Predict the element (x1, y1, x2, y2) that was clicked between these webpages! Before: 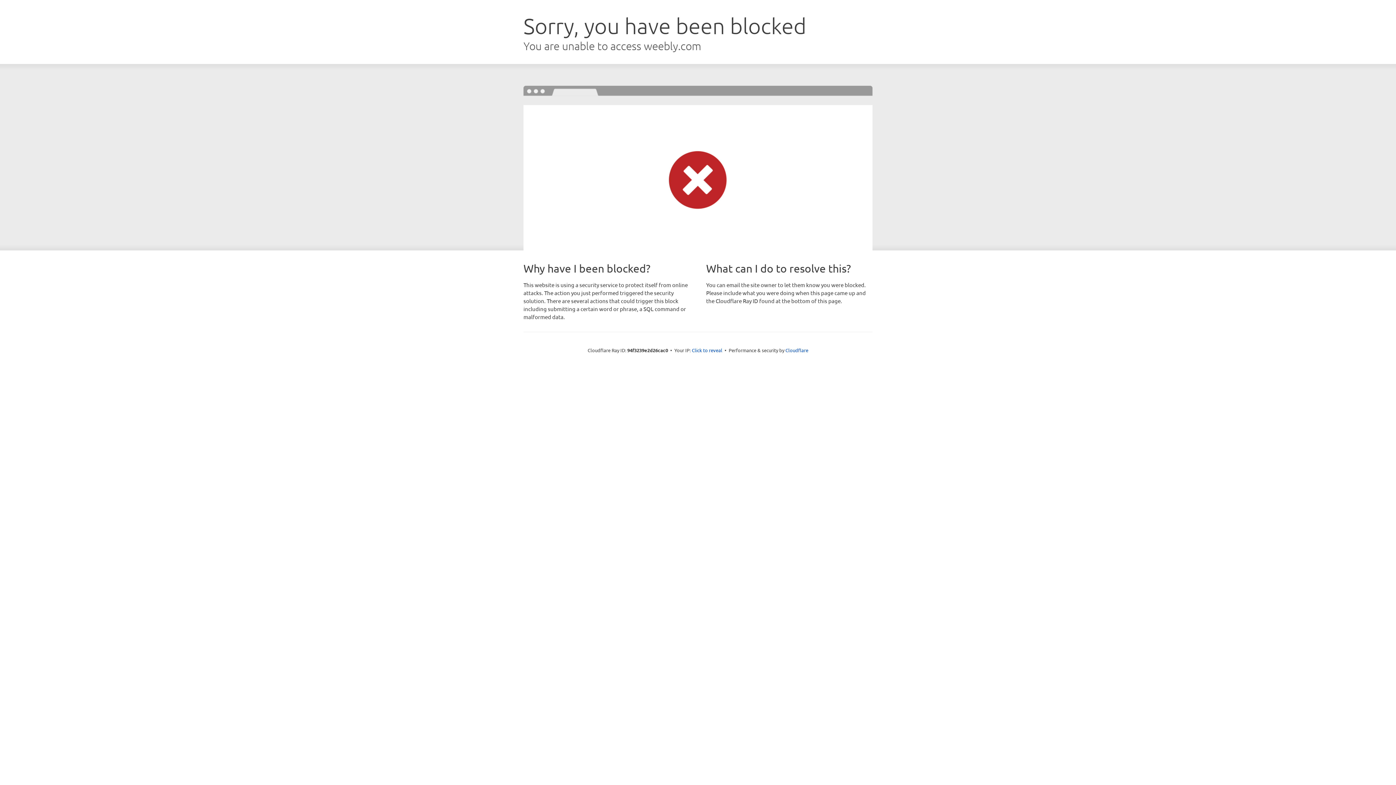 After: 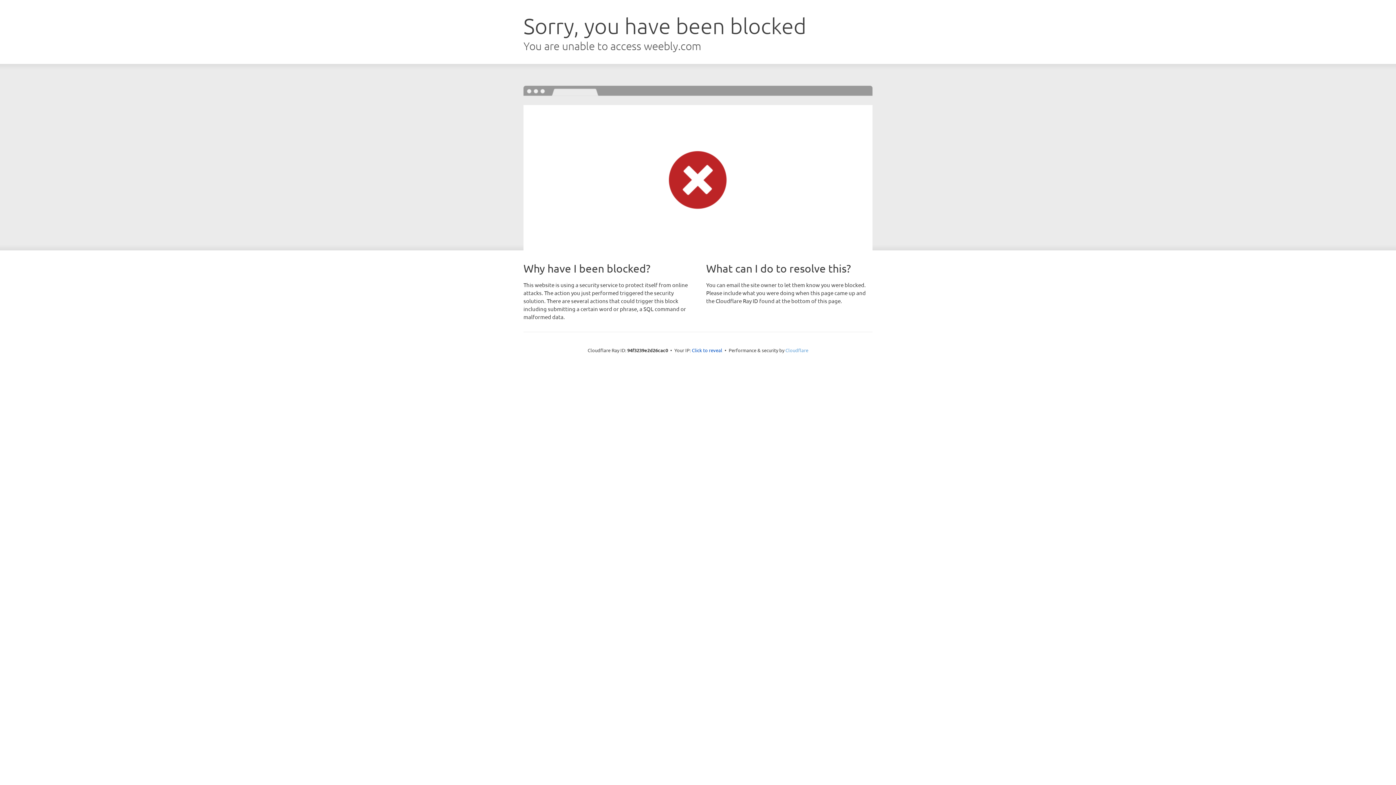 Action: bbox: (785, 347, 808, 353) label: Cloudflare